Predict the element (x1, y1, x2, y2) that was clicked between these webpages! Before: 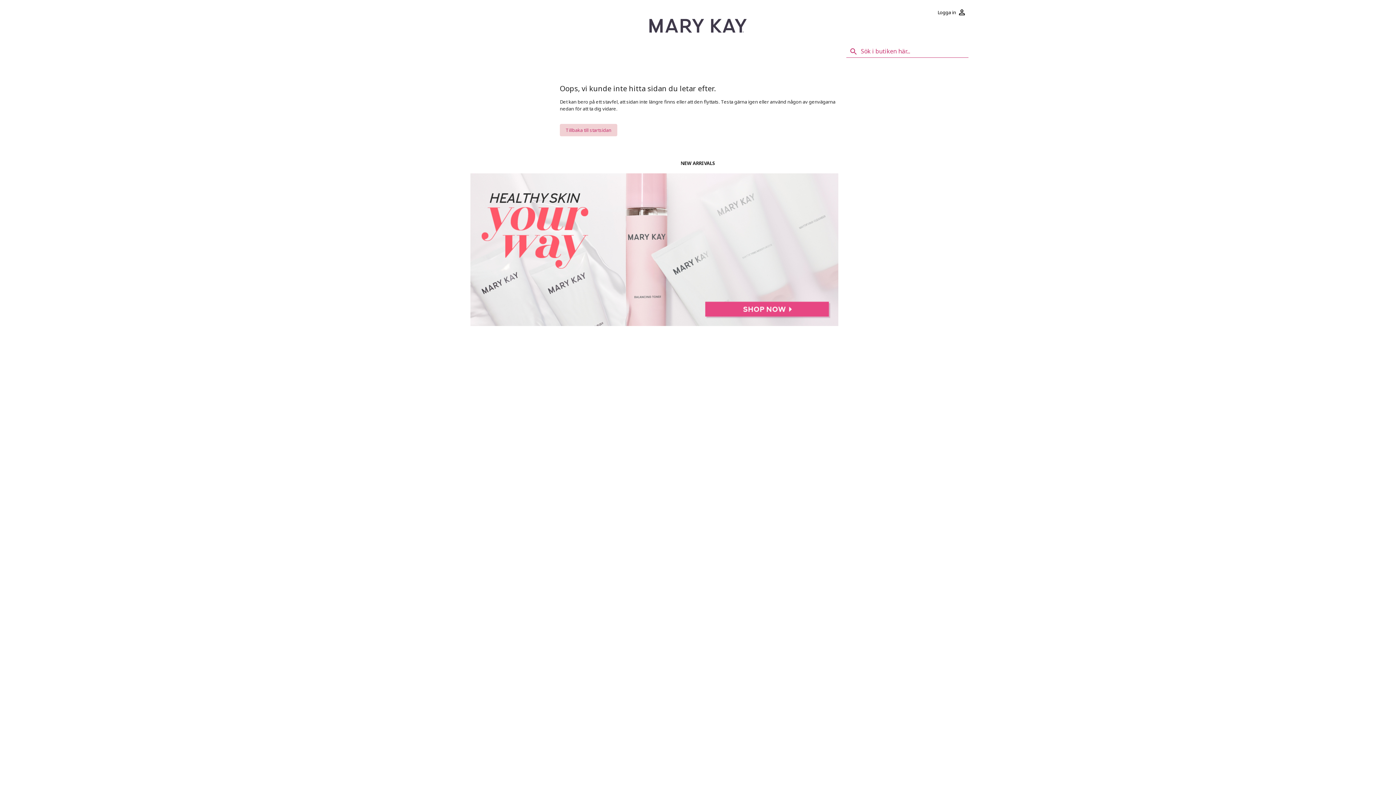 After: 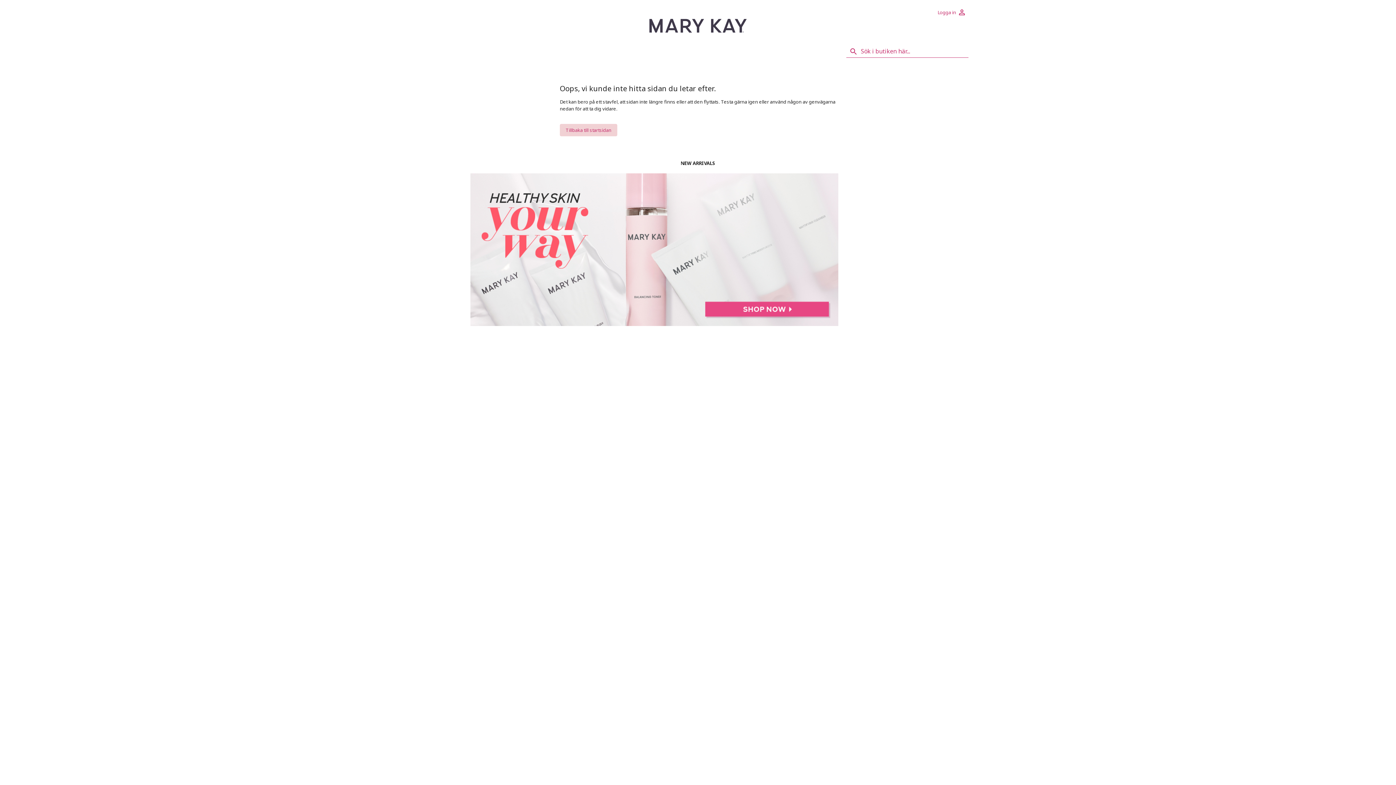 Action: bbox: (935, 5, 968, 18) label: Logga in